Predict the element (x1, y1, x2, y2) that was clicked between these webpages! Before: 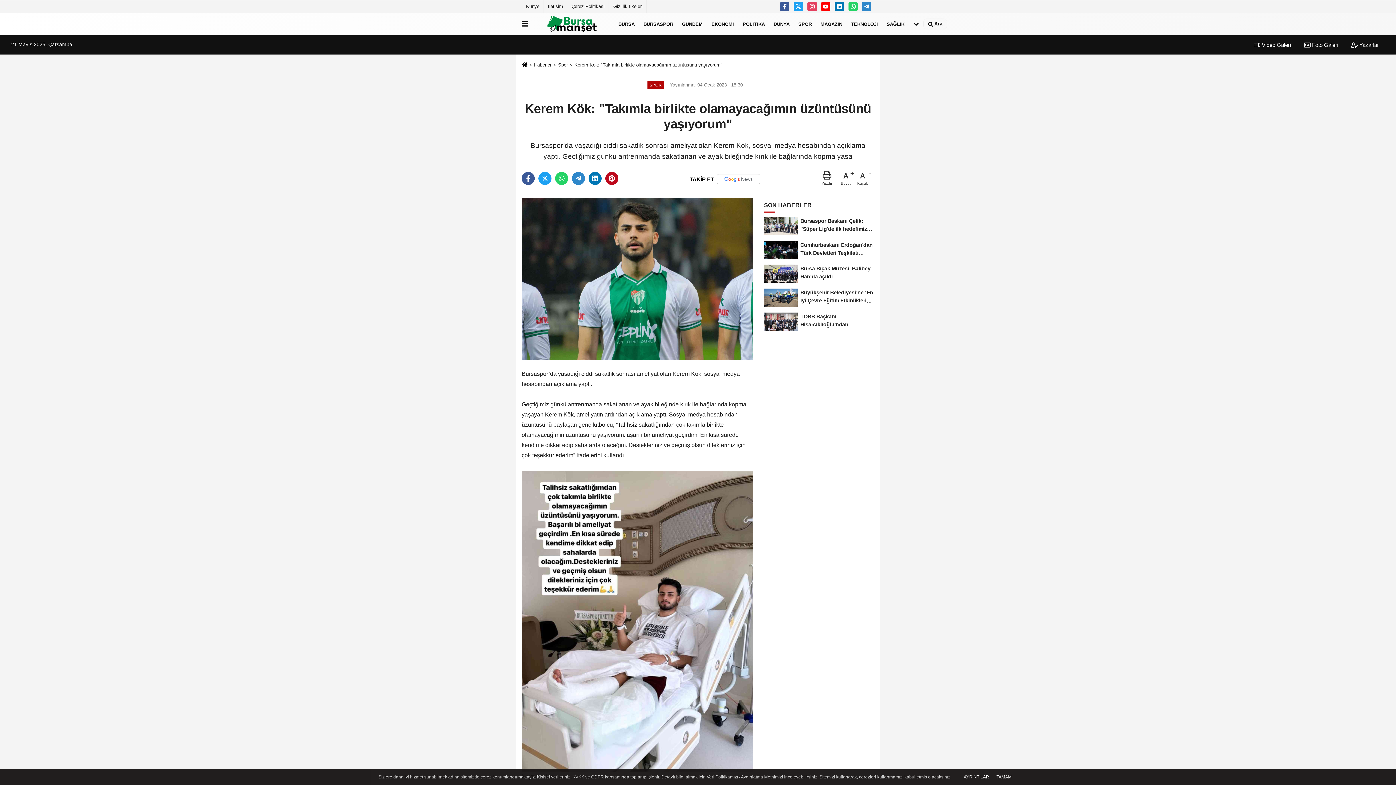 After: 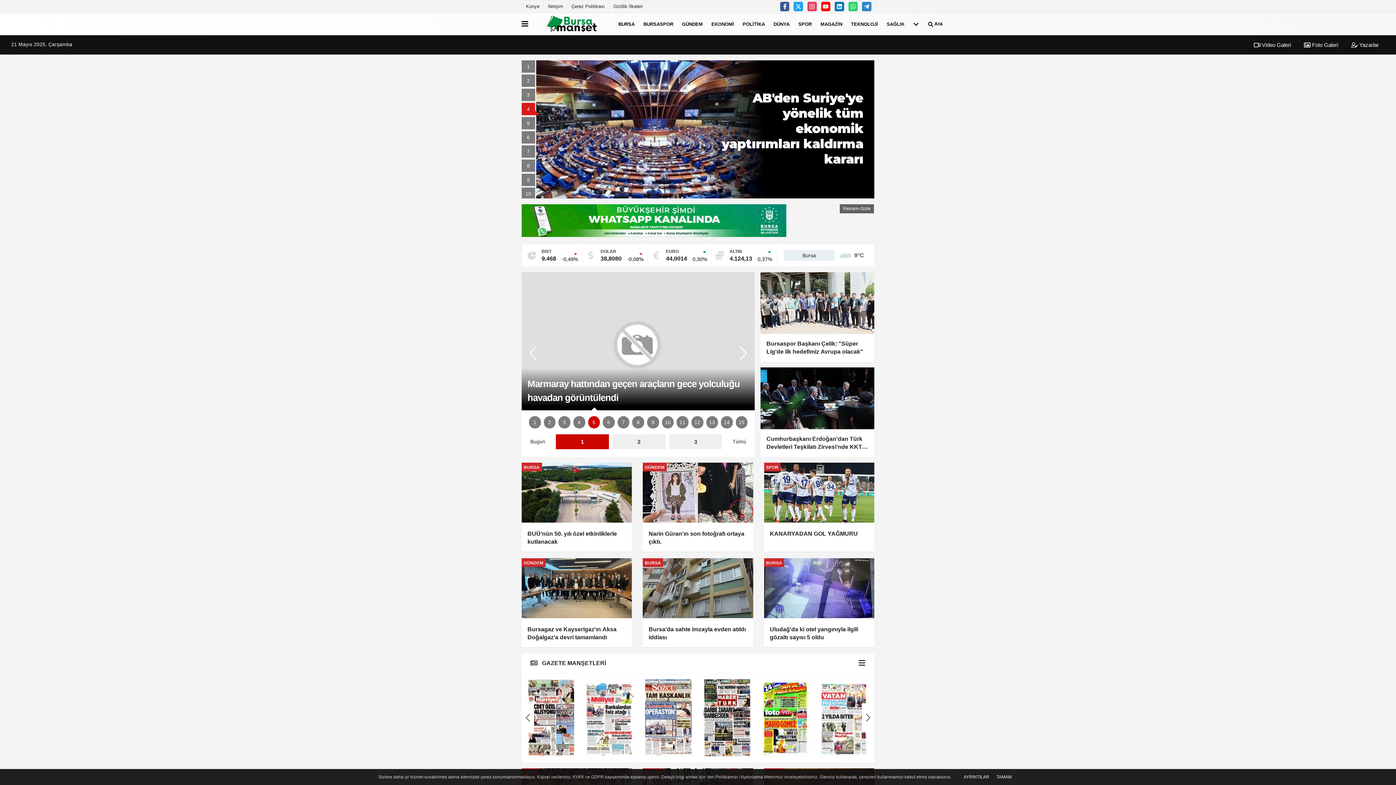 Action: bbox: (521, 62, 527, 68)